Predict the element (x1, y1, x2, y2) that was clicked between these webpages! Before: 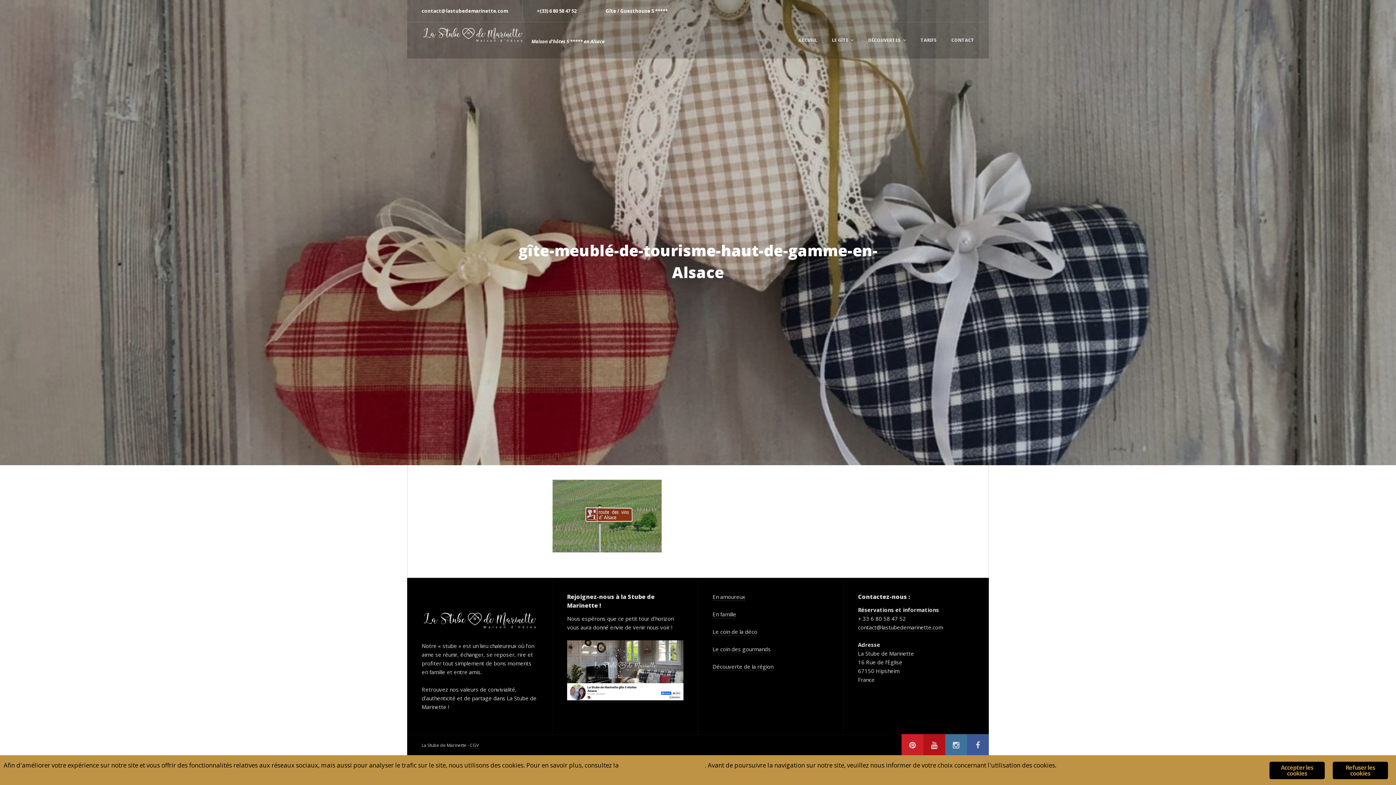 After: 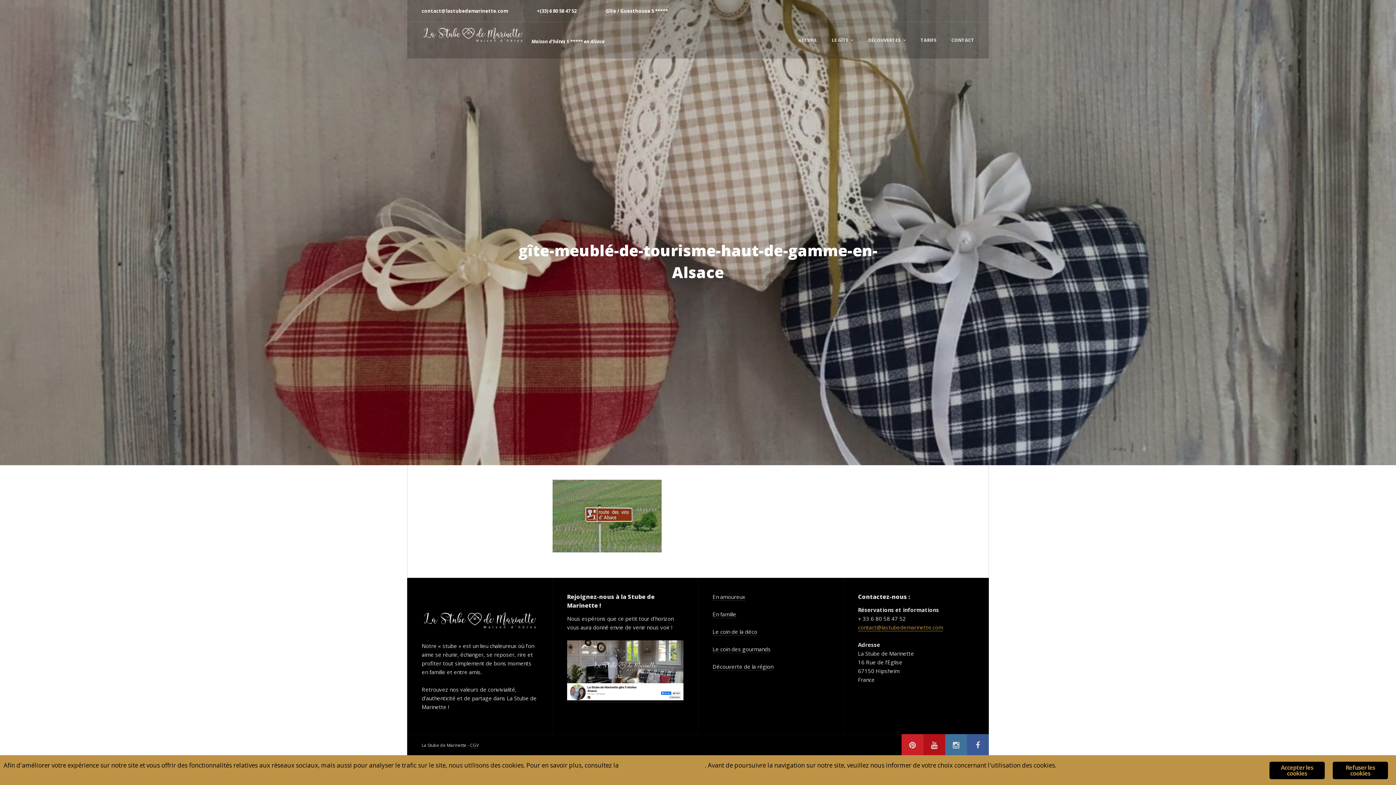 Action: bbox: (858, 623, 943, 631) label: contact@lastubedemarinette.com